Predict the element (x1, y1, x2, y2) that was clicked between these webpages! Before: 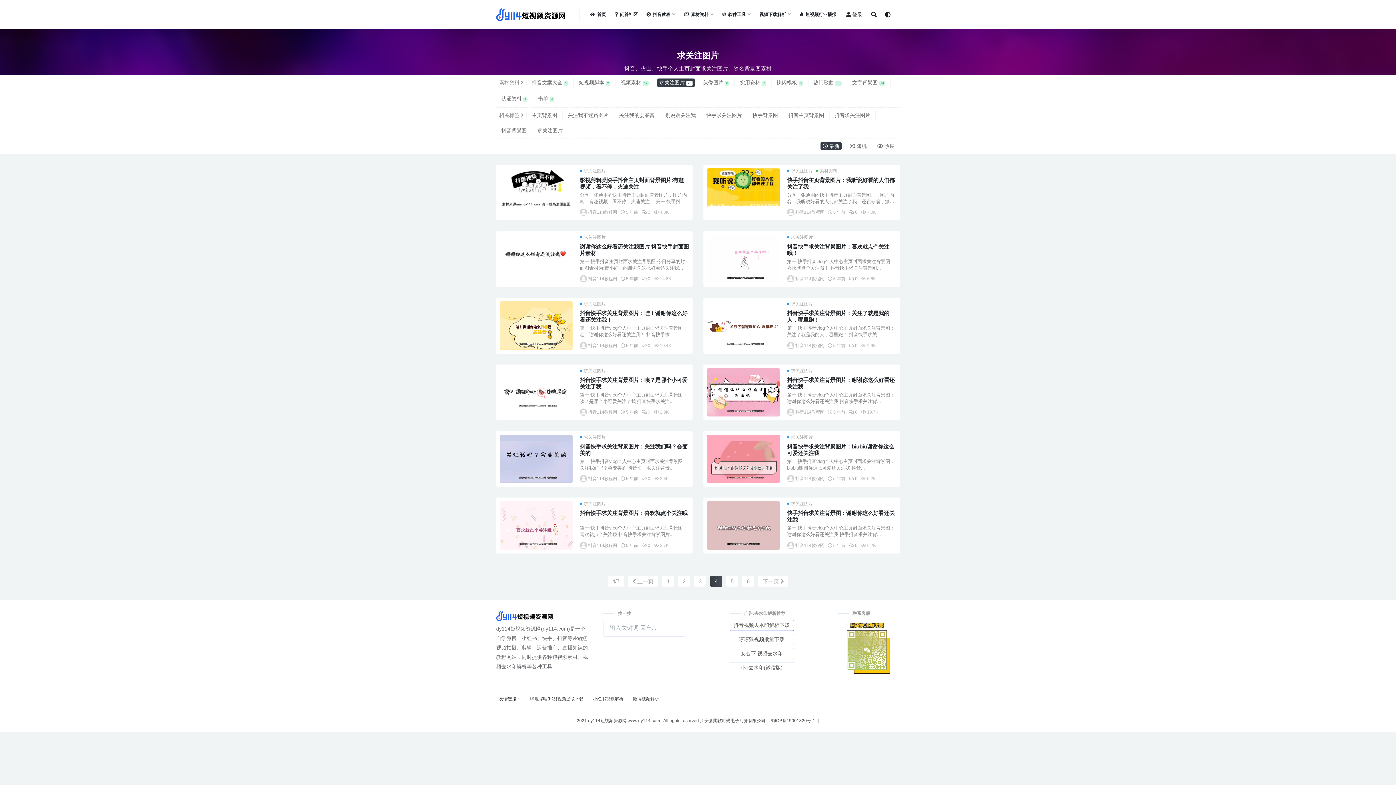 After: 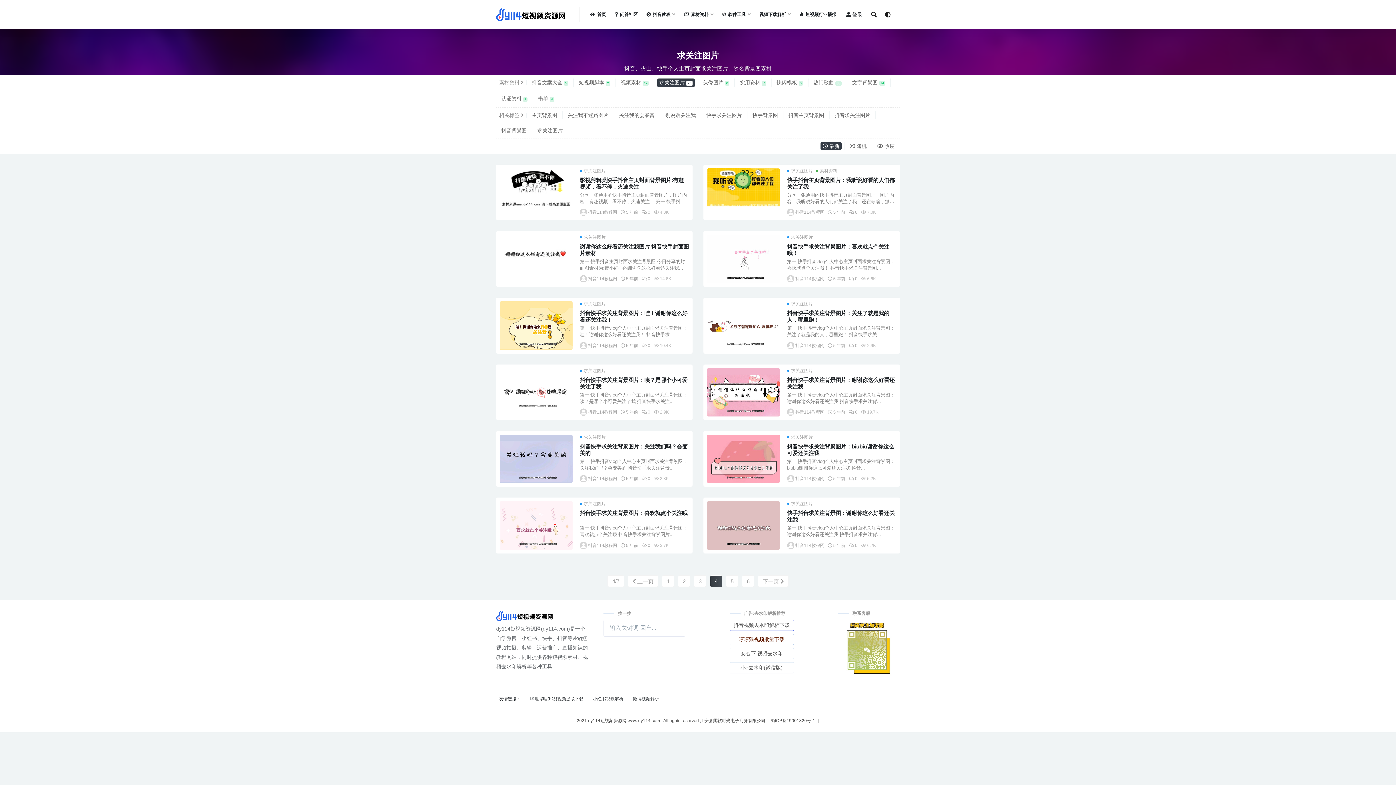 Action: bbox: (729, 634, 794, 645) label: 哼哼猫视频批量下载